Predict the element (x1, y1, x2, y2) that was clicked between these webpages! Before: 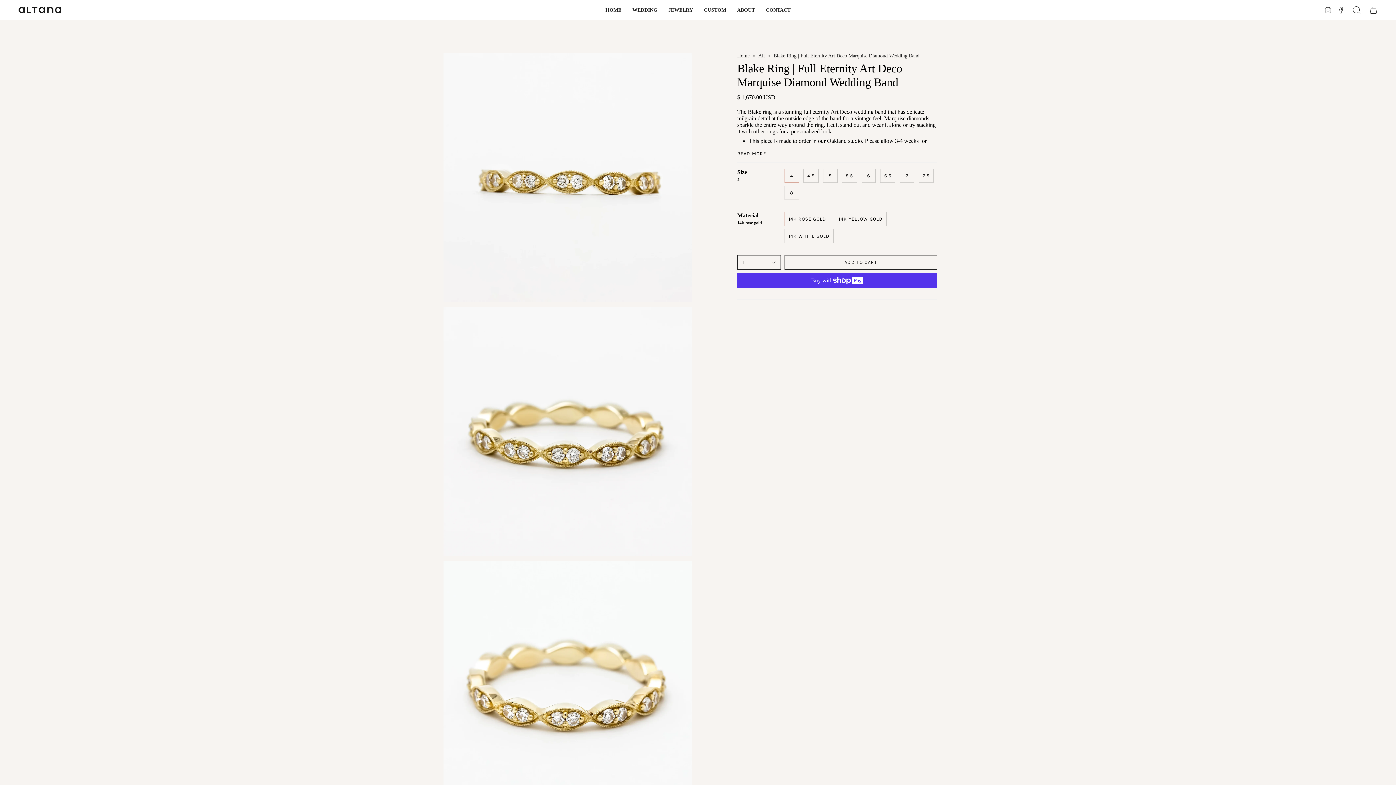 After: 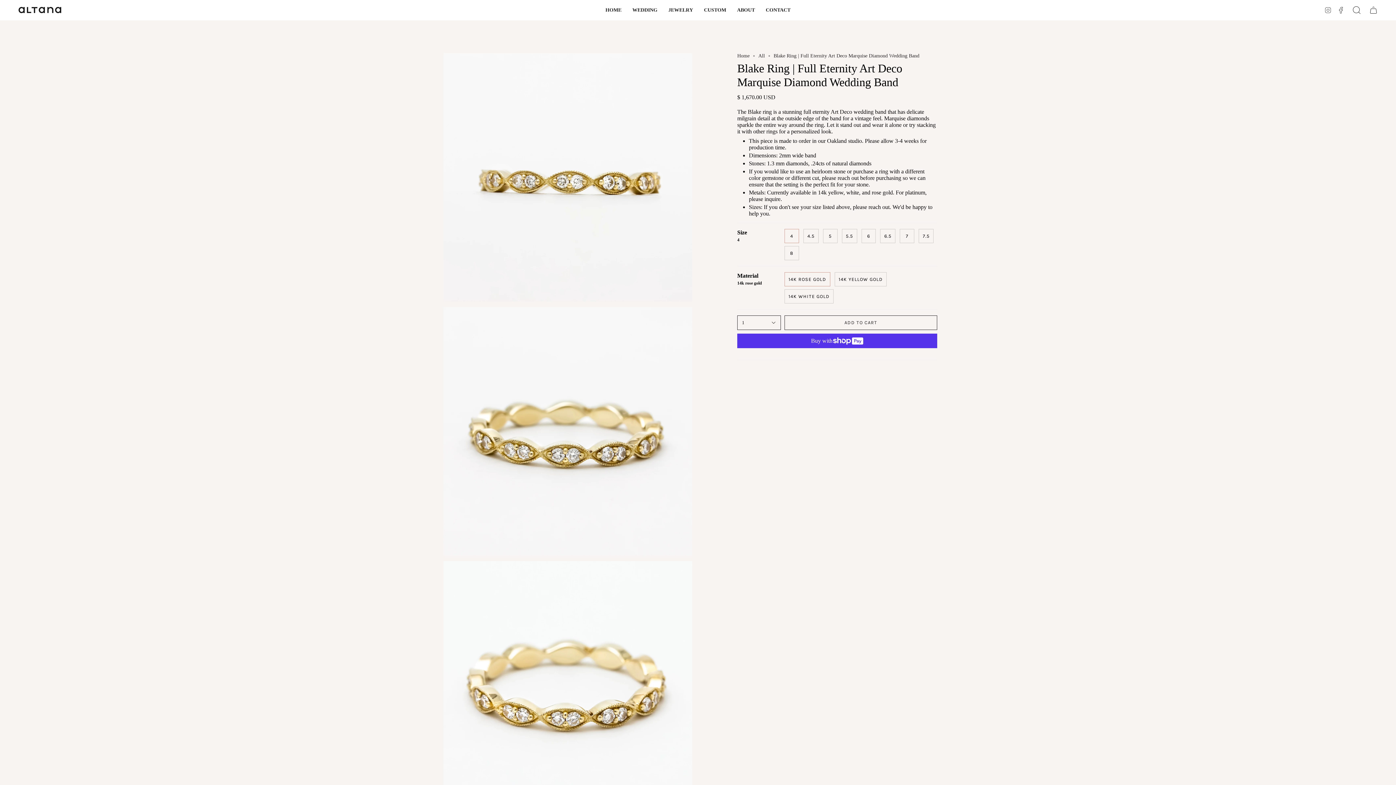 Action: label: READ MORE bbox: (737, 150, 766, 156)